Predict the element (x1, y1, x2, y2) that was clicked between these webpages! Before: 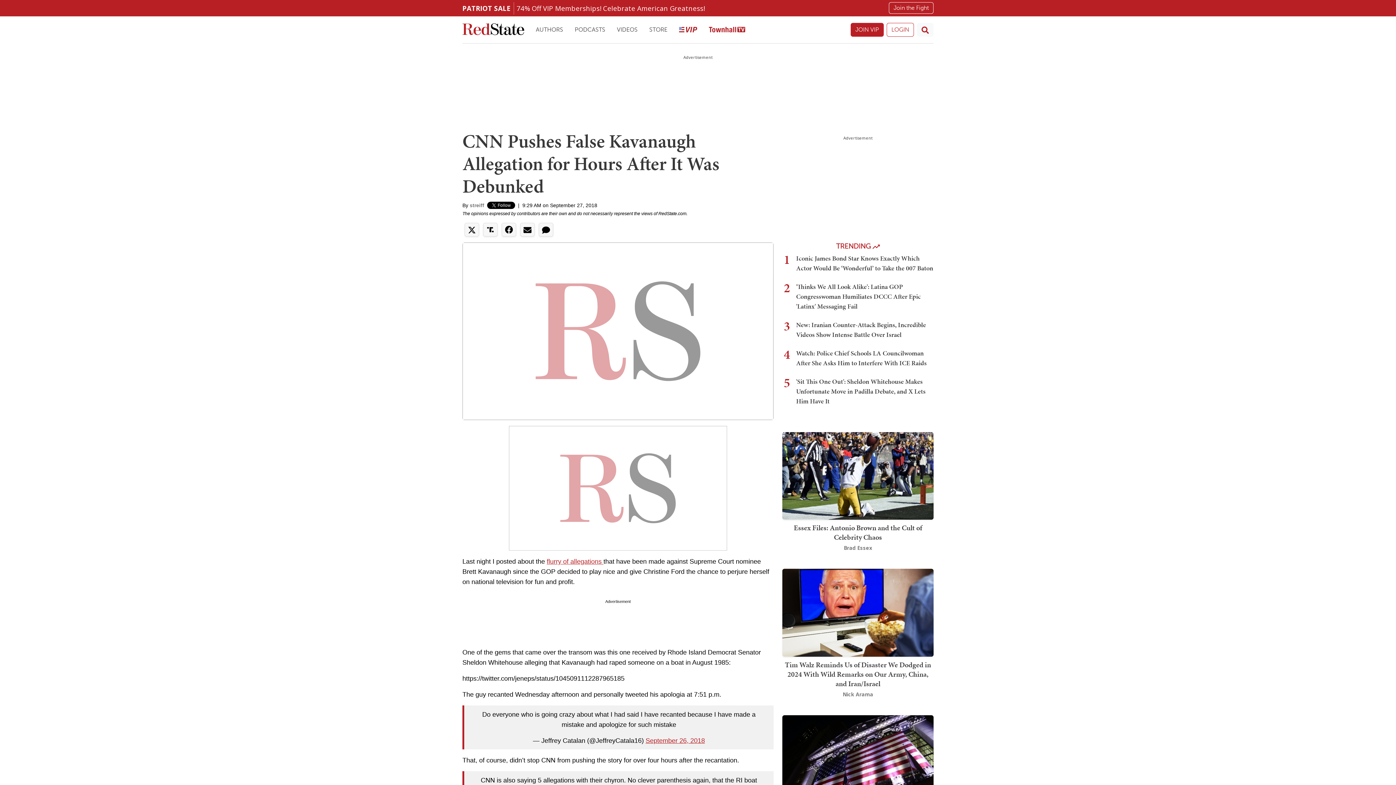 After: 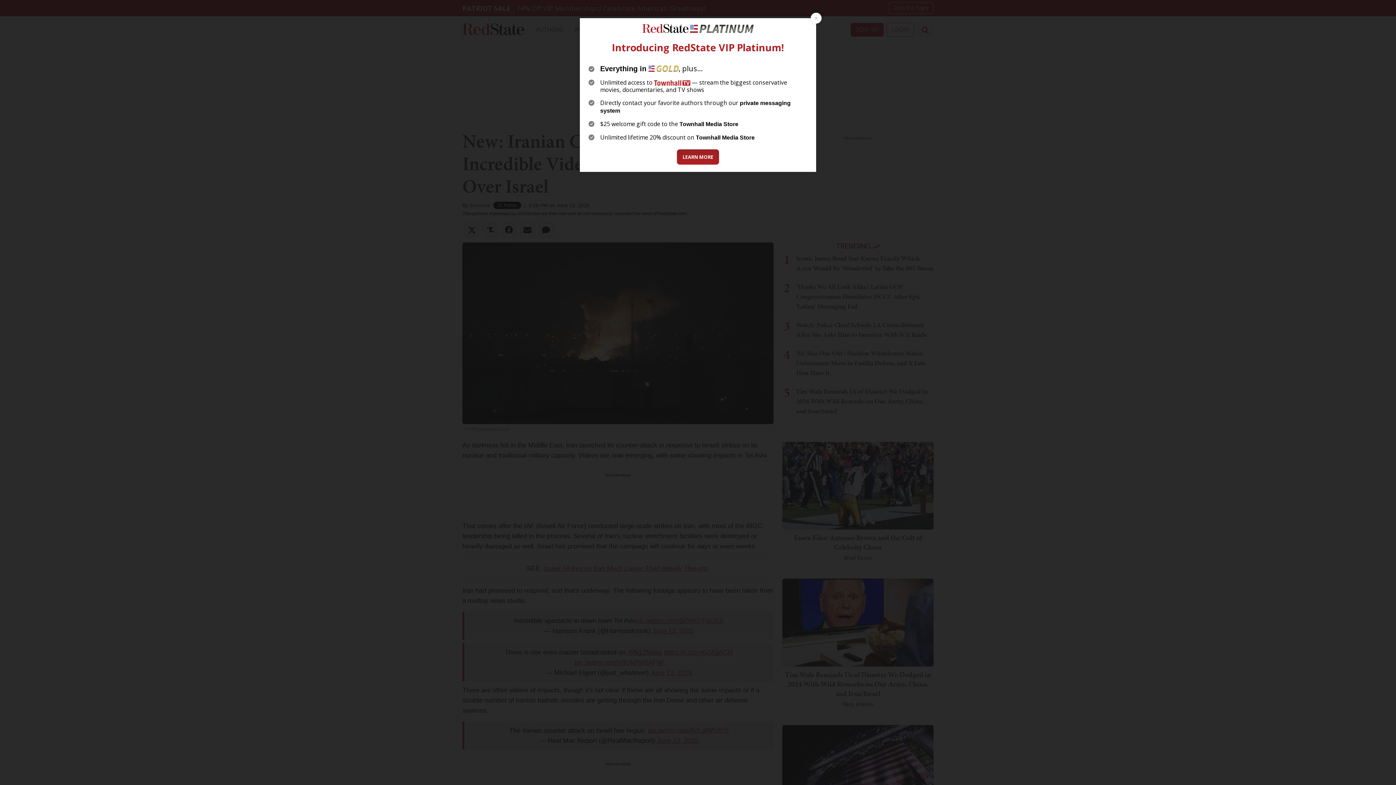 Action: bbox: (796, 320, 926, 339) label: New: Iranian Counter-Attack Begins, Incredible Videos Show Intense Battle Over Israel